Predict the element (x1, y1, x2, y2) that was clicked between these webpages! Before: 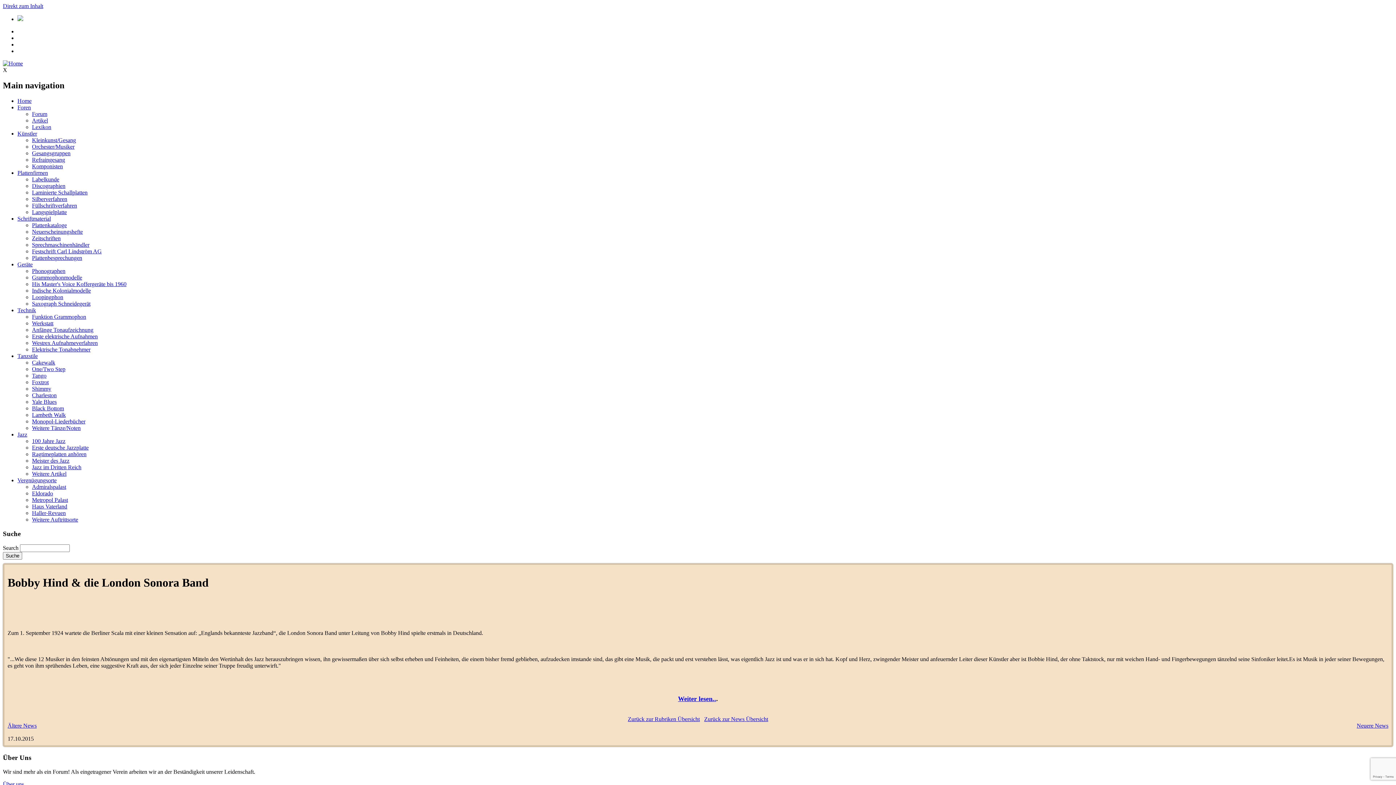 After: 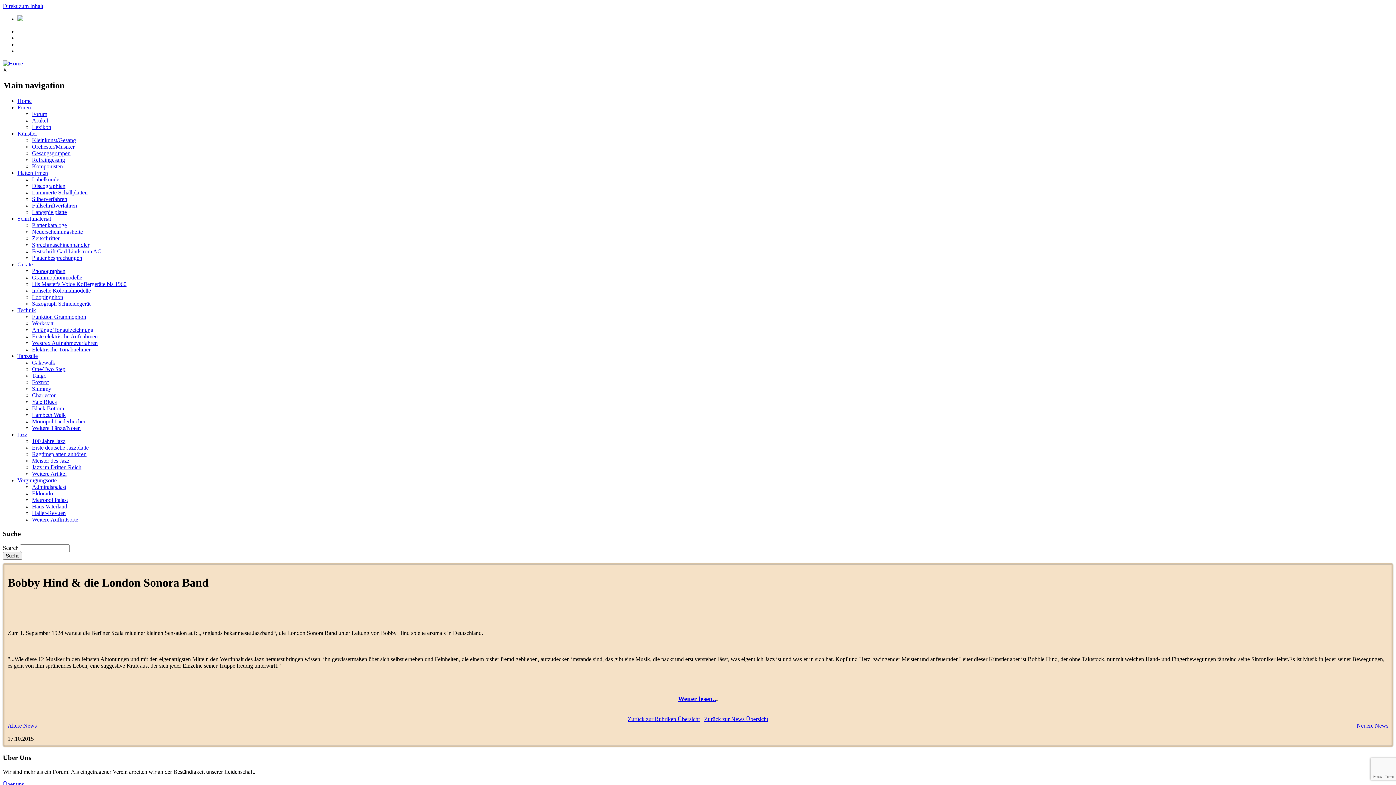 Action: bbox: (32, 418, 85, 424) label: Monopol-Liederbücher